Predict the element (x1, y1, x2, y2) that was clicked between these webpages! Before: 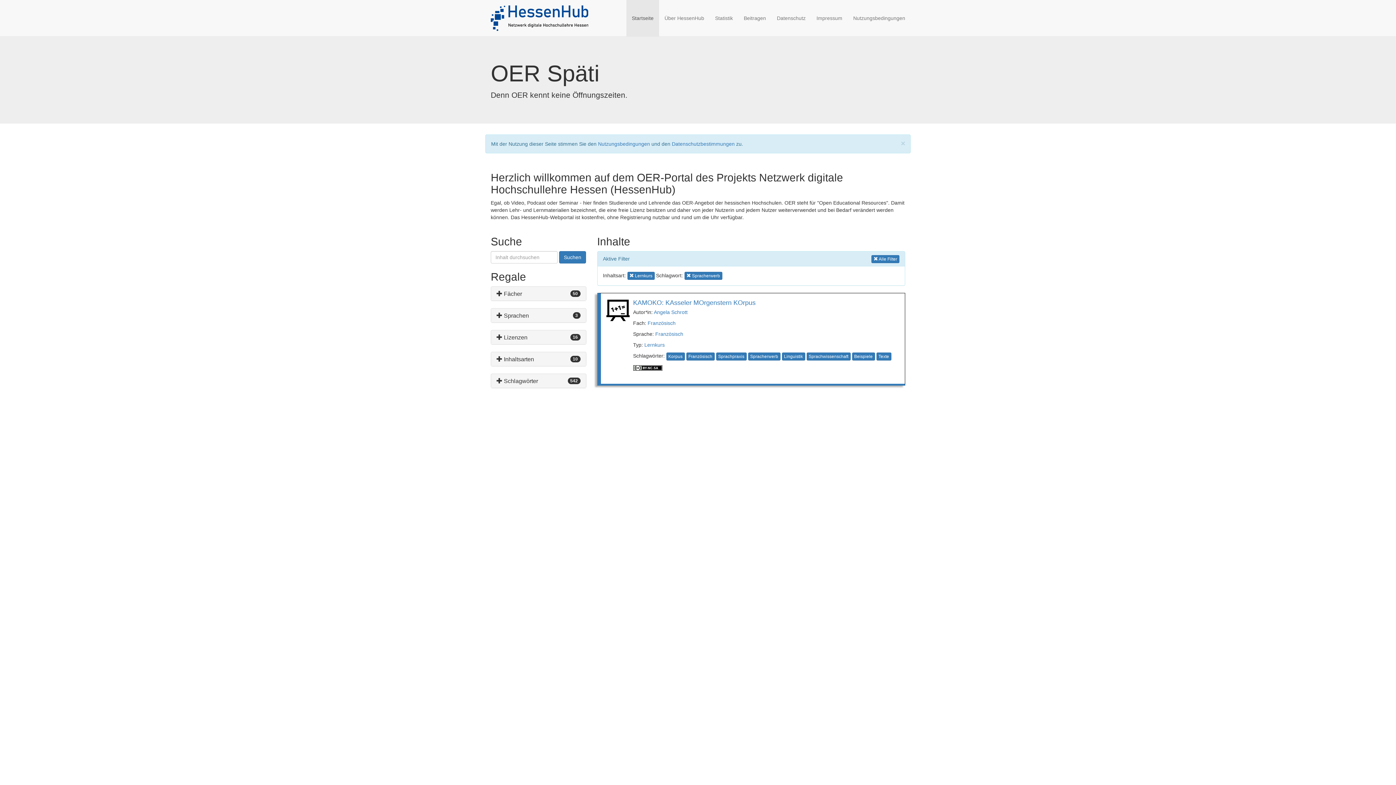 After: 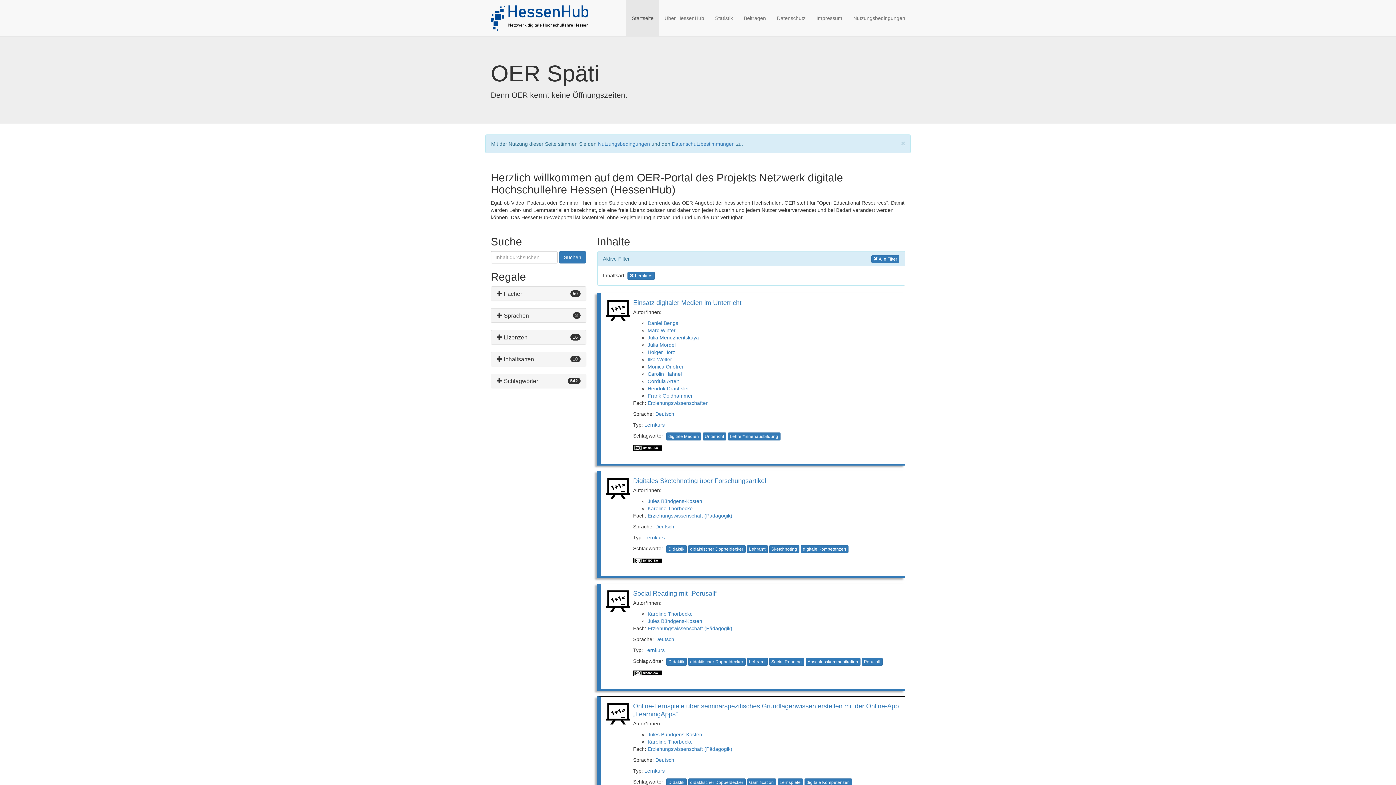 Action: label: Suchen bbox: (559, 251, 586, 263)